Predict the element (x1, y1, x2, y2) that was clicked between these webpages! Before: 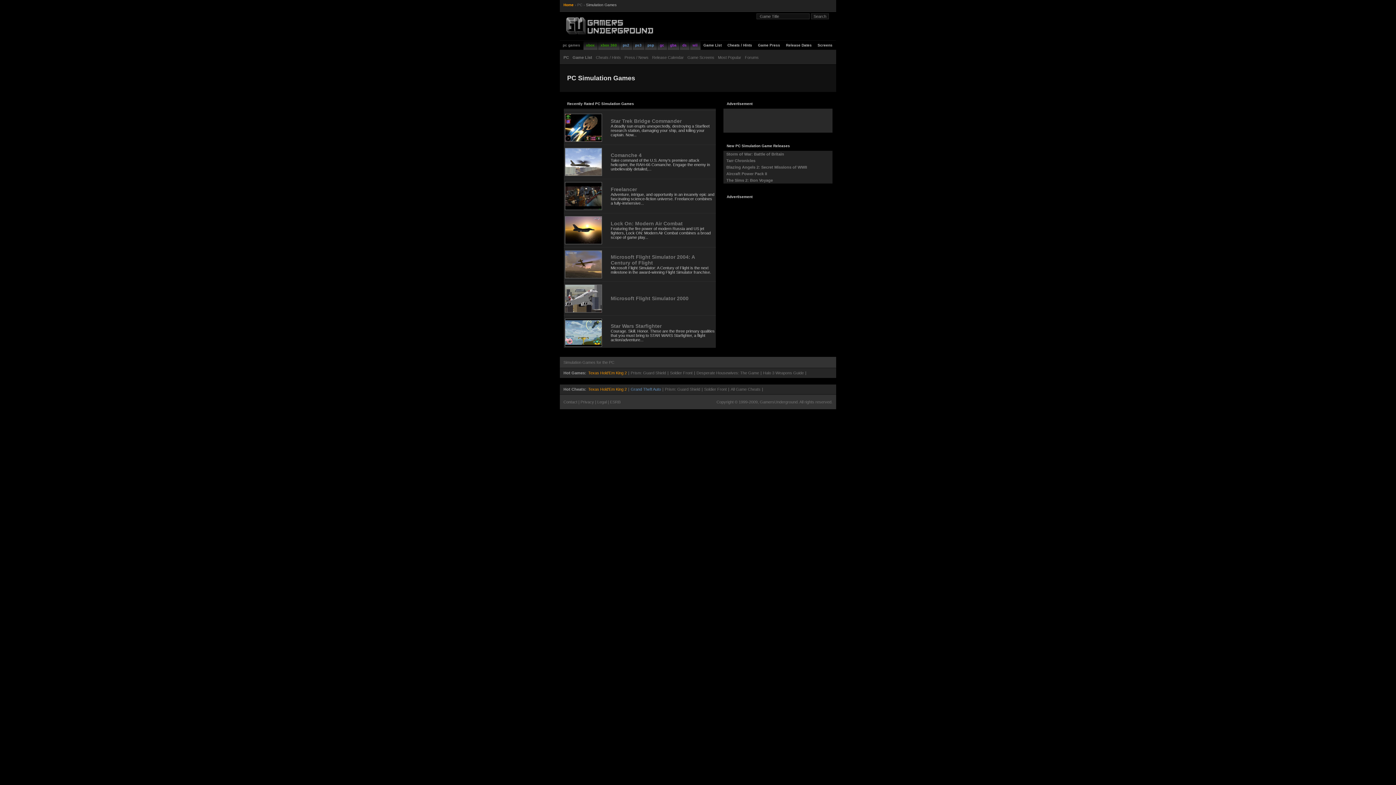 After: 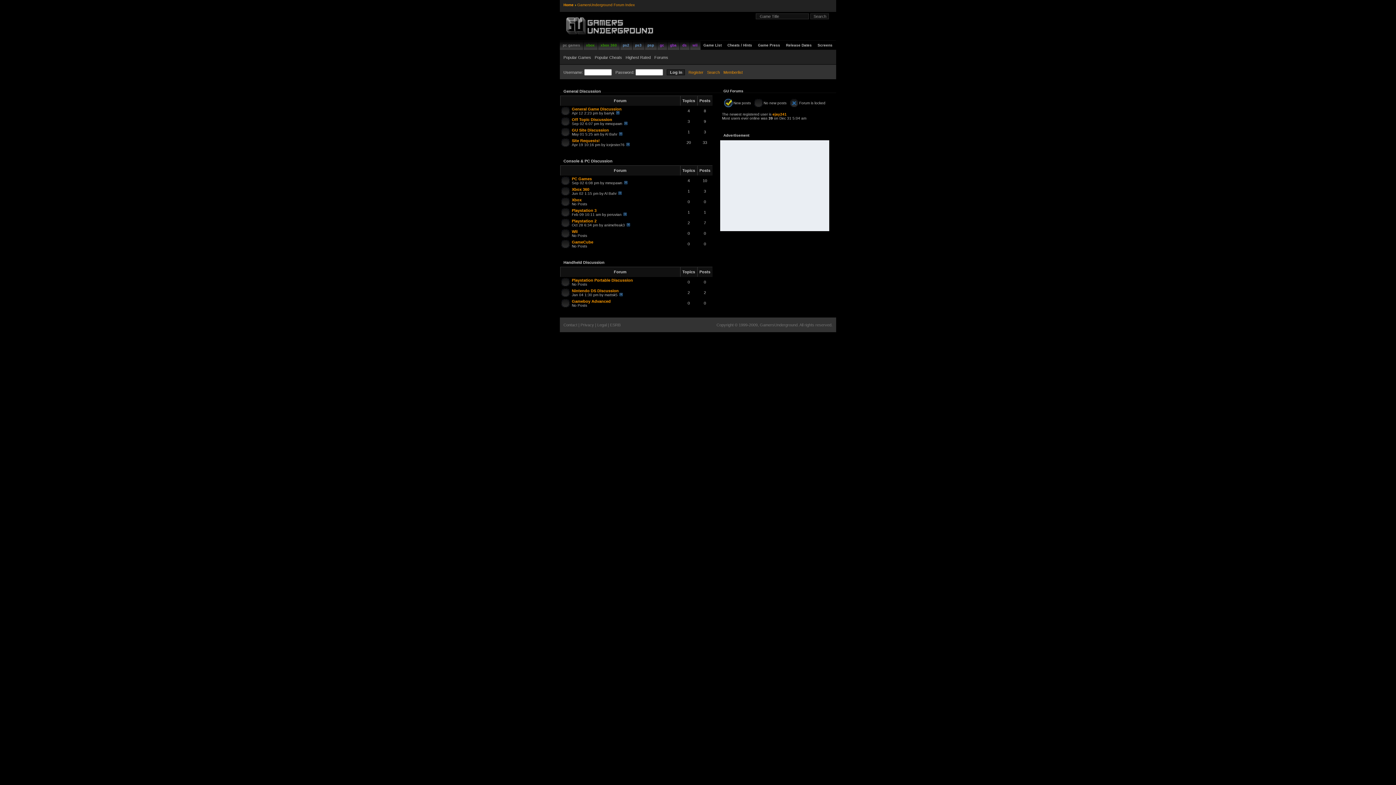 Action: bbox: (741, 55, 758, 59) label: Forums